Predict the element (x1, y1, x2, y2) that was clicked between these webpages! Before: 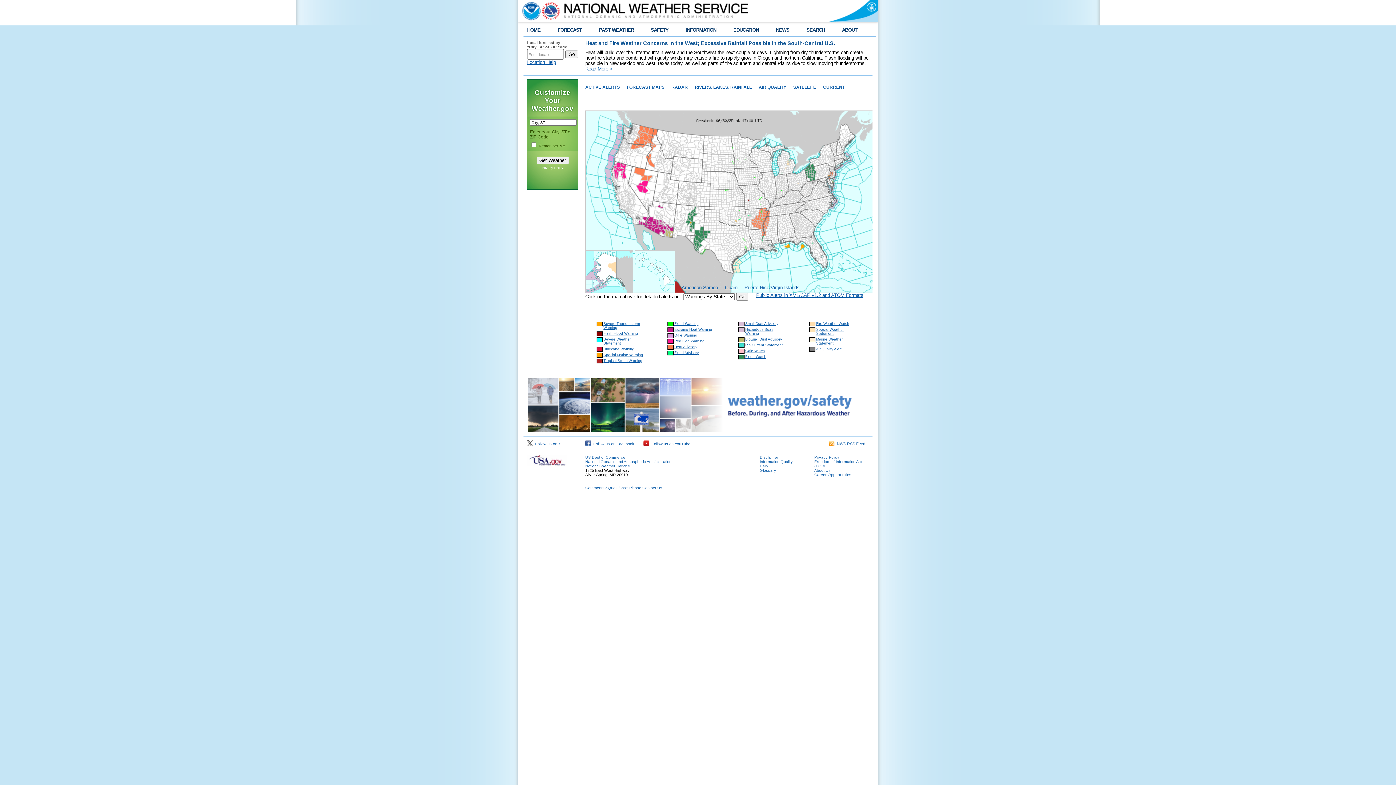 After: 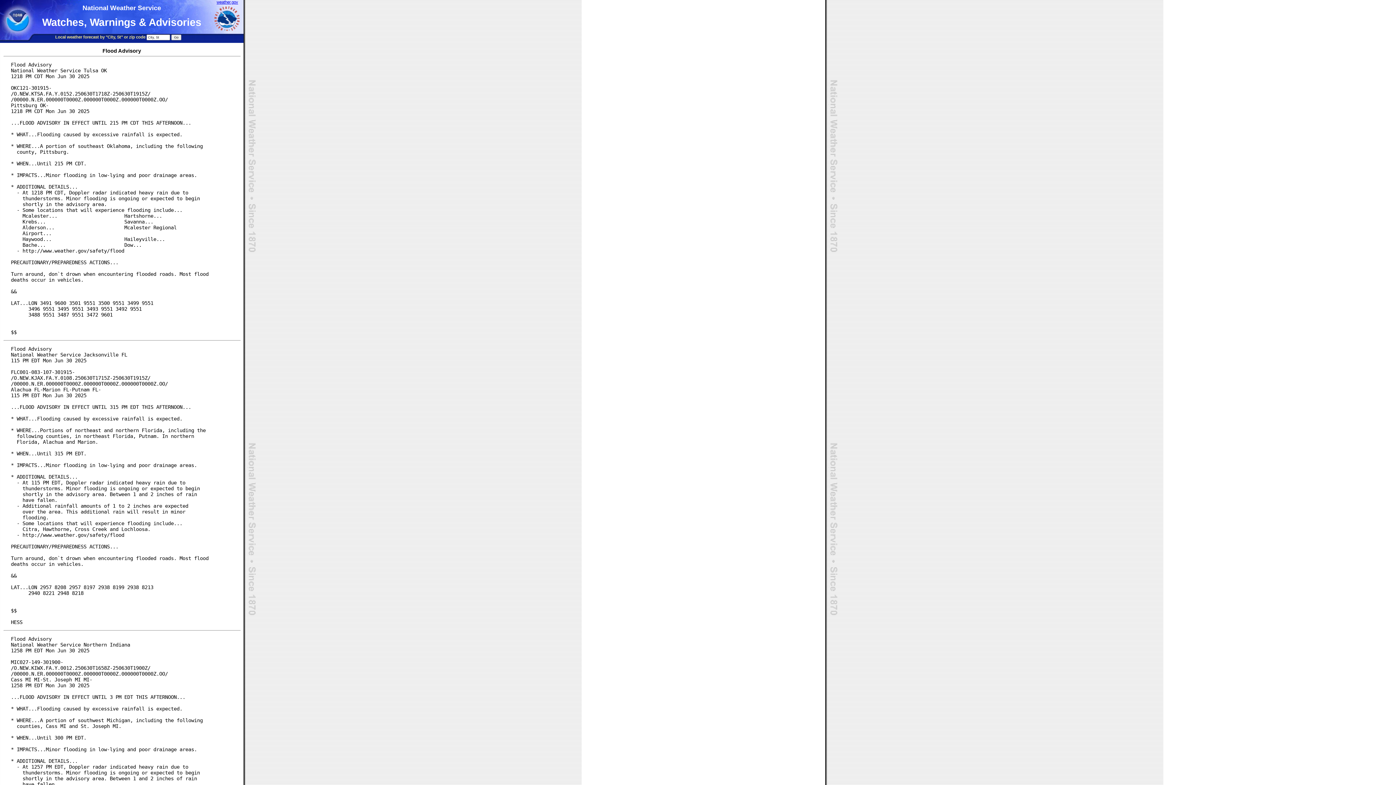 Action: bbox: (674, 350, 698, 354) label: Flood Advisory